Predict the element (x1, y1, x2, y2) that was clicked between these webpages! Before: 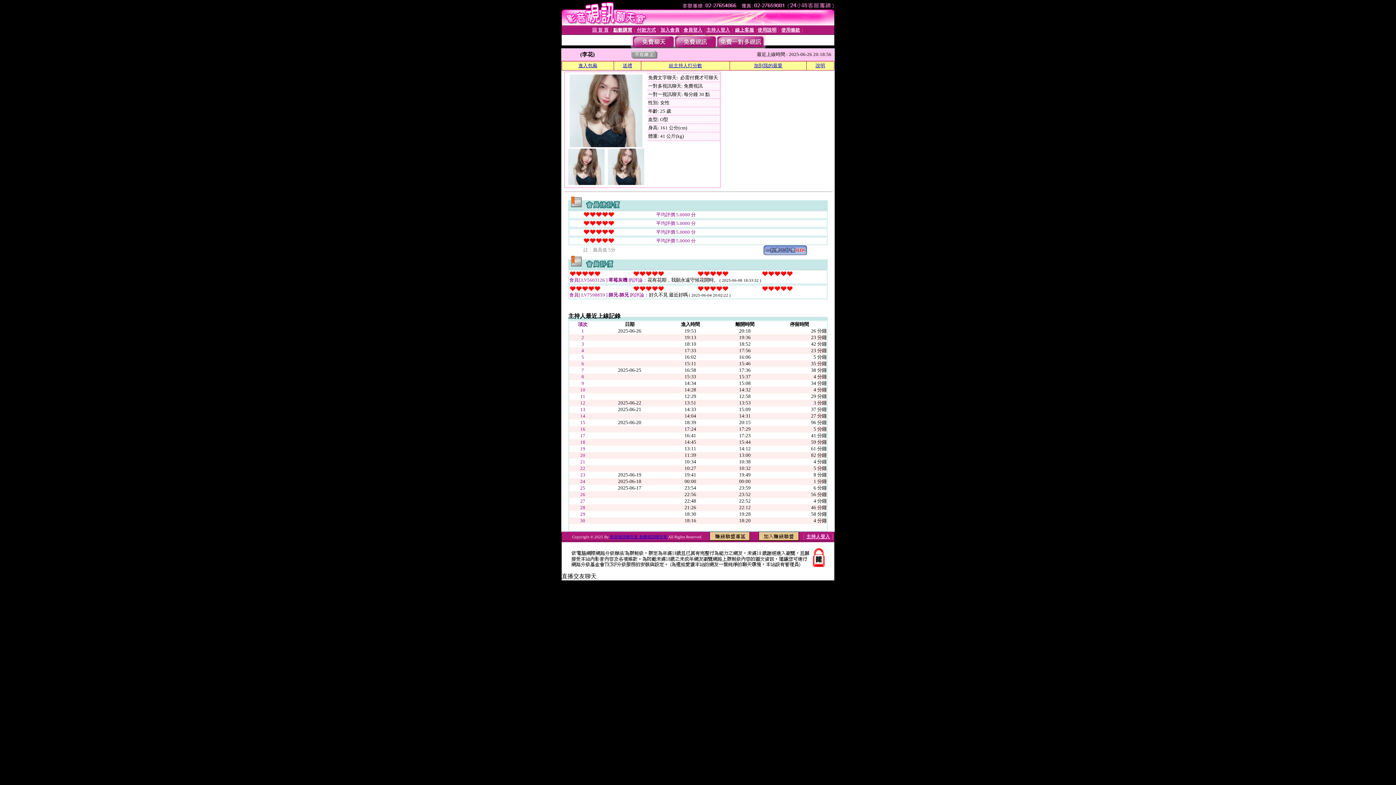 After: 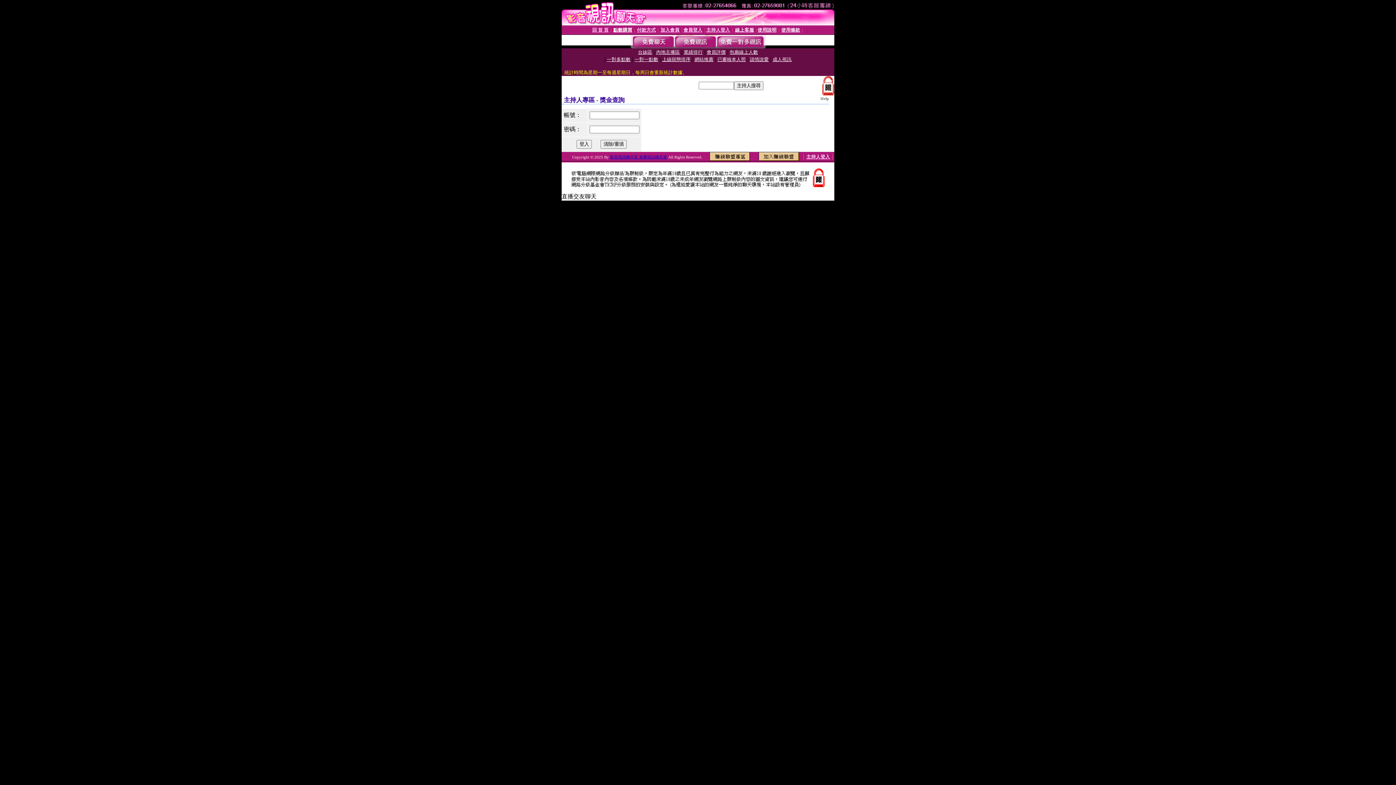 Action: label: 主持人登入 bbox: (806, 534, 830, 539)